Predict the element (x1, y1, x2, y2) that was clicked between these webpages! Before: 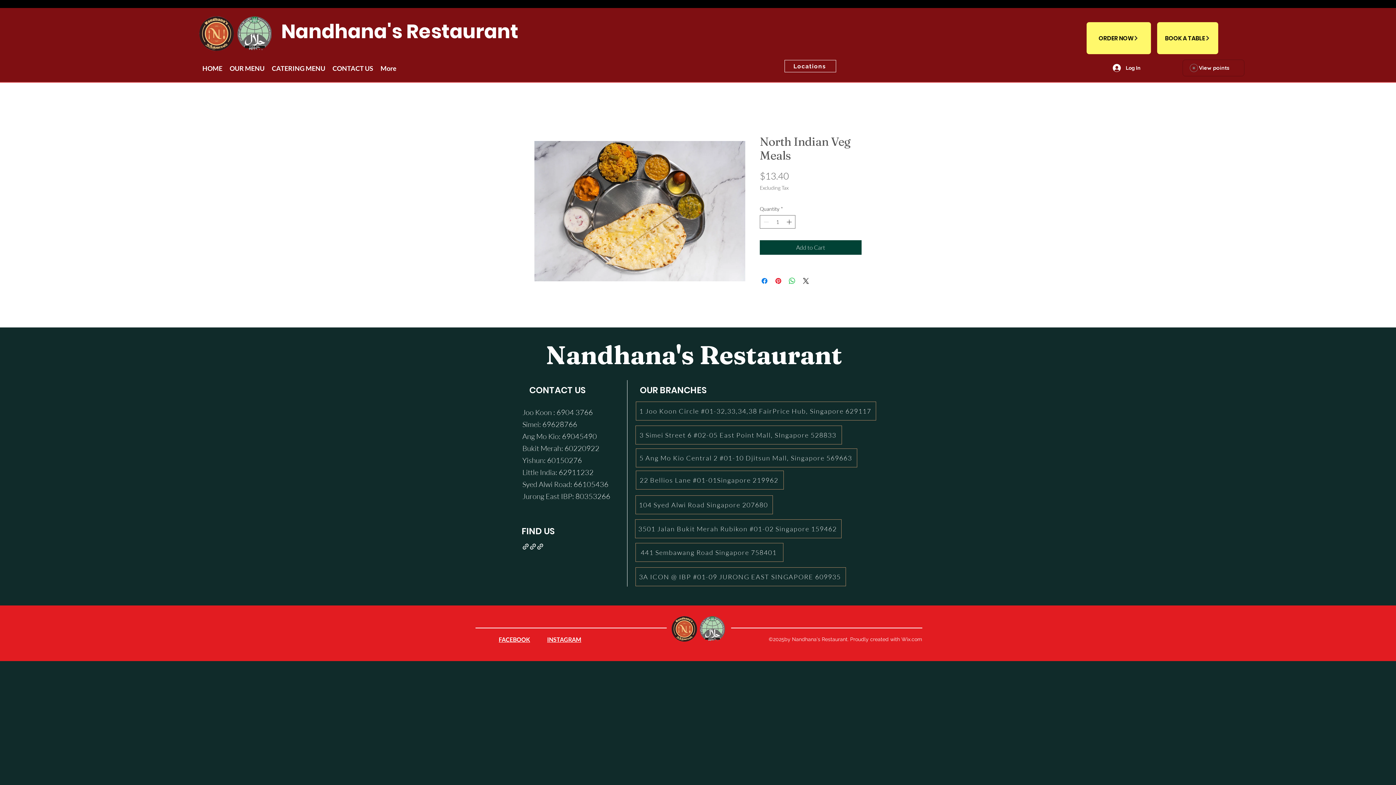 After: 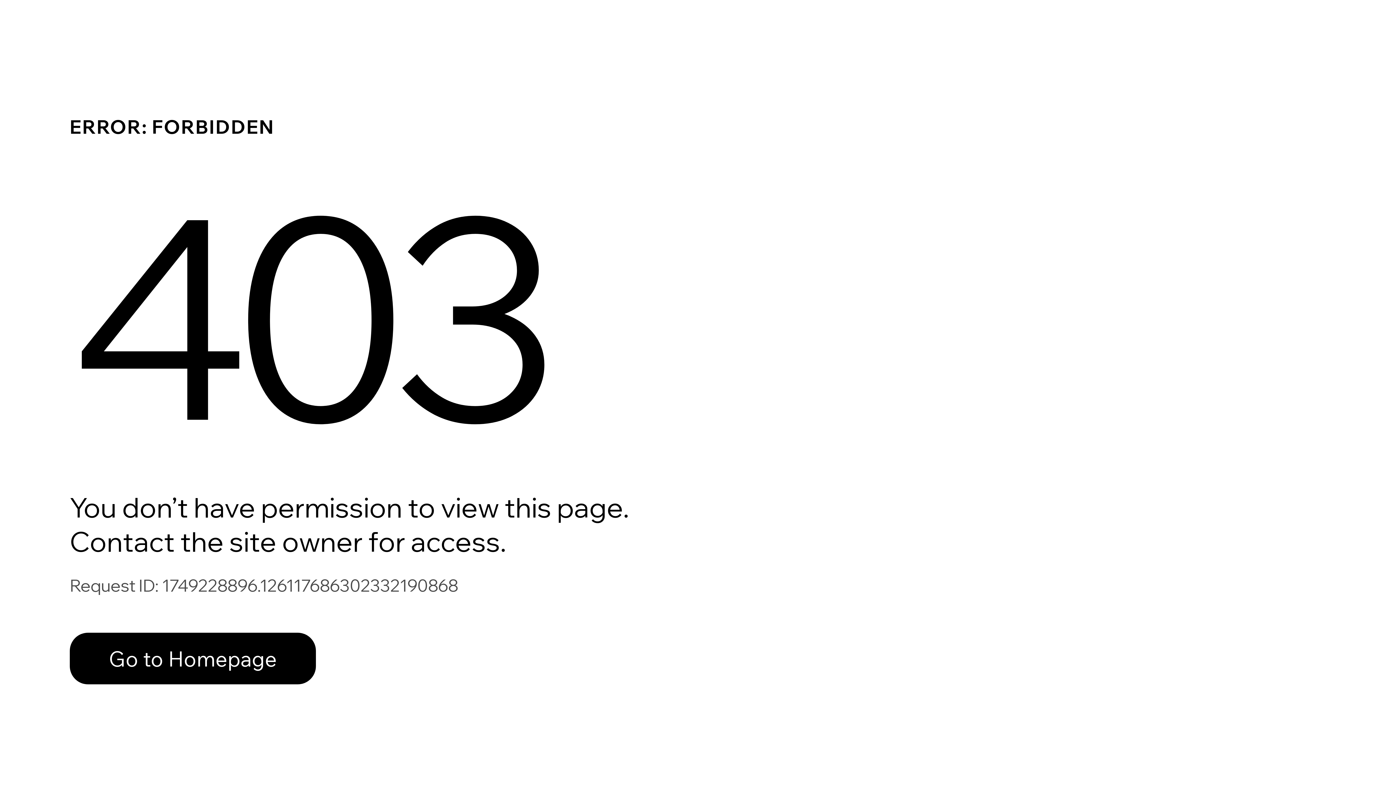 Action: label: View points bbox: (1182, 59, 1244, 76)